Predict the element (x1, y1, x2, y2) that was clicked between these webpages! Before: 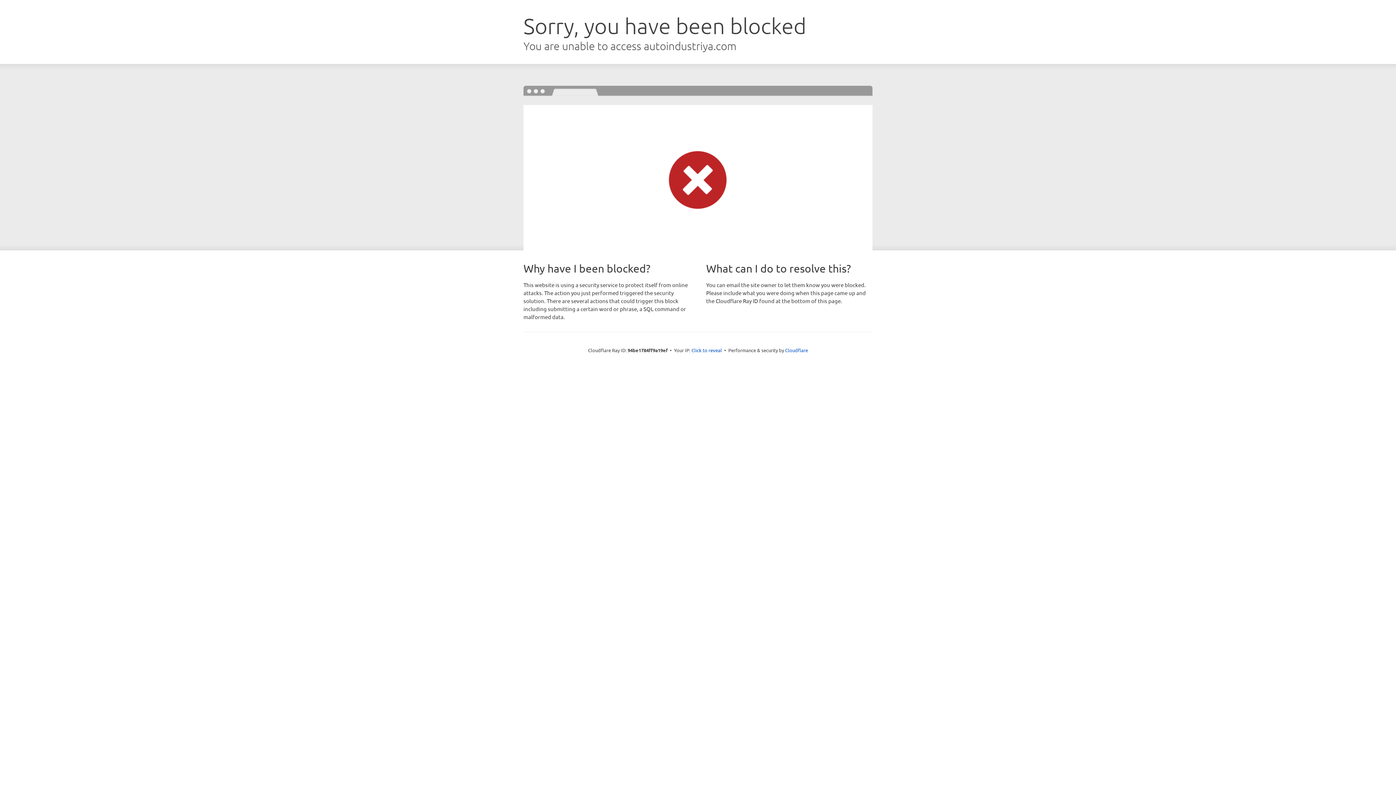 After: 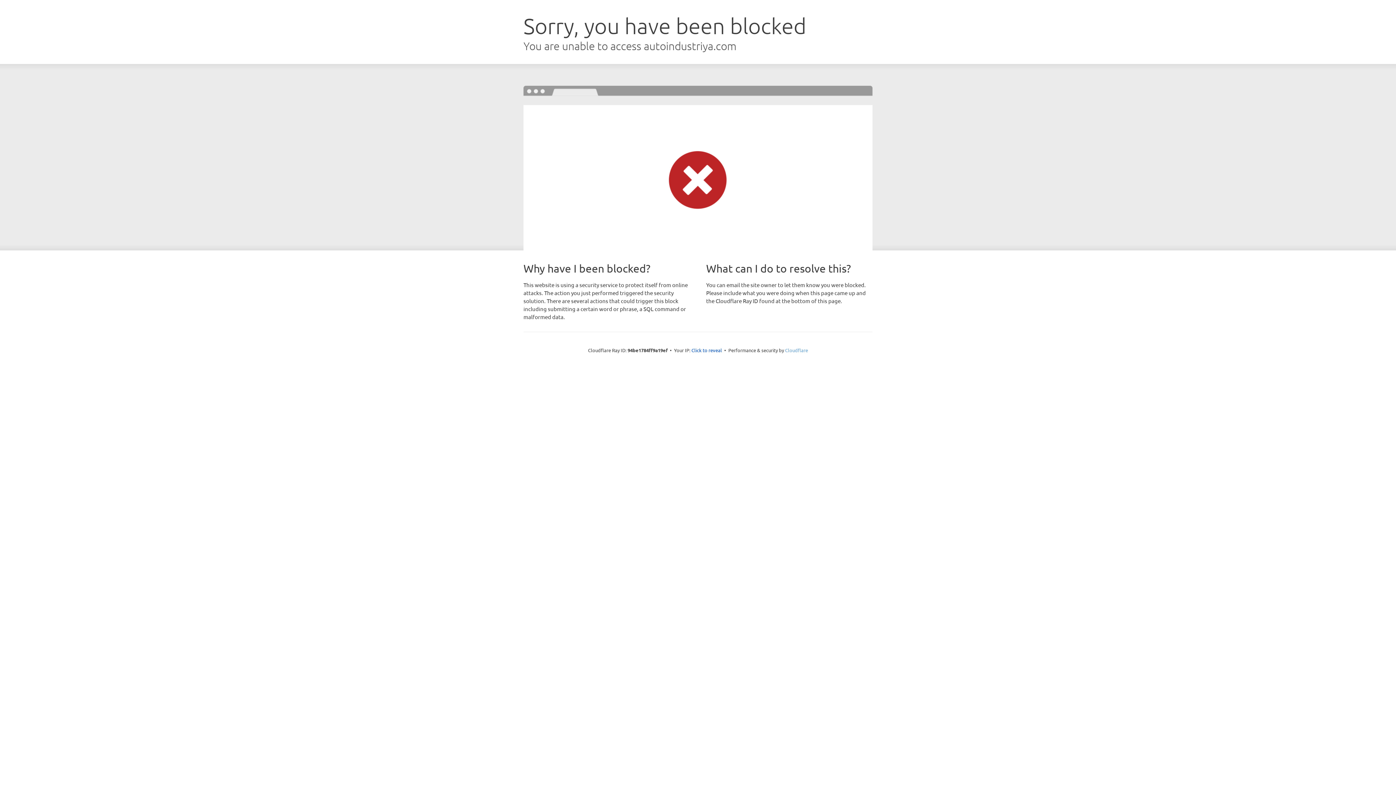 Action: bbox: (785, 347, 808, 353) label: Cloudflare